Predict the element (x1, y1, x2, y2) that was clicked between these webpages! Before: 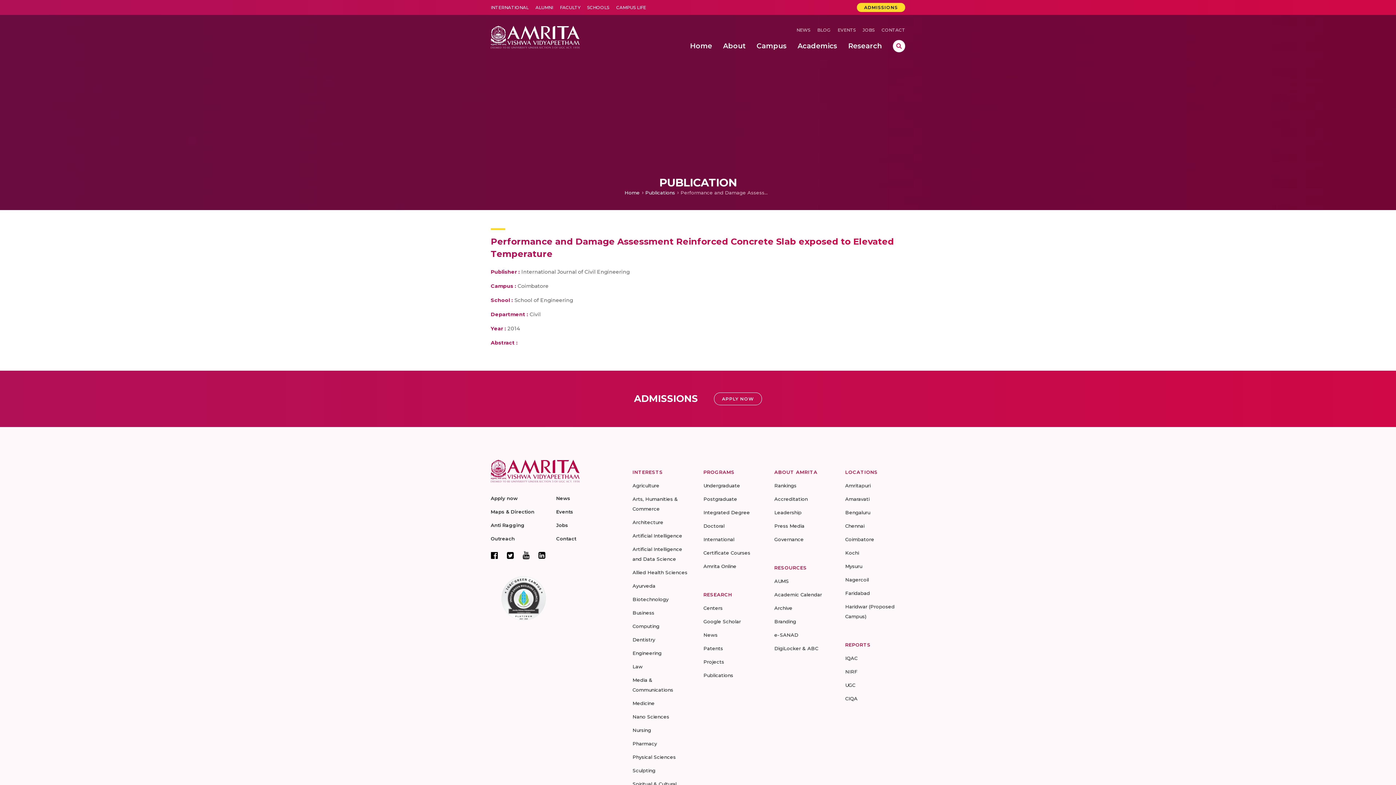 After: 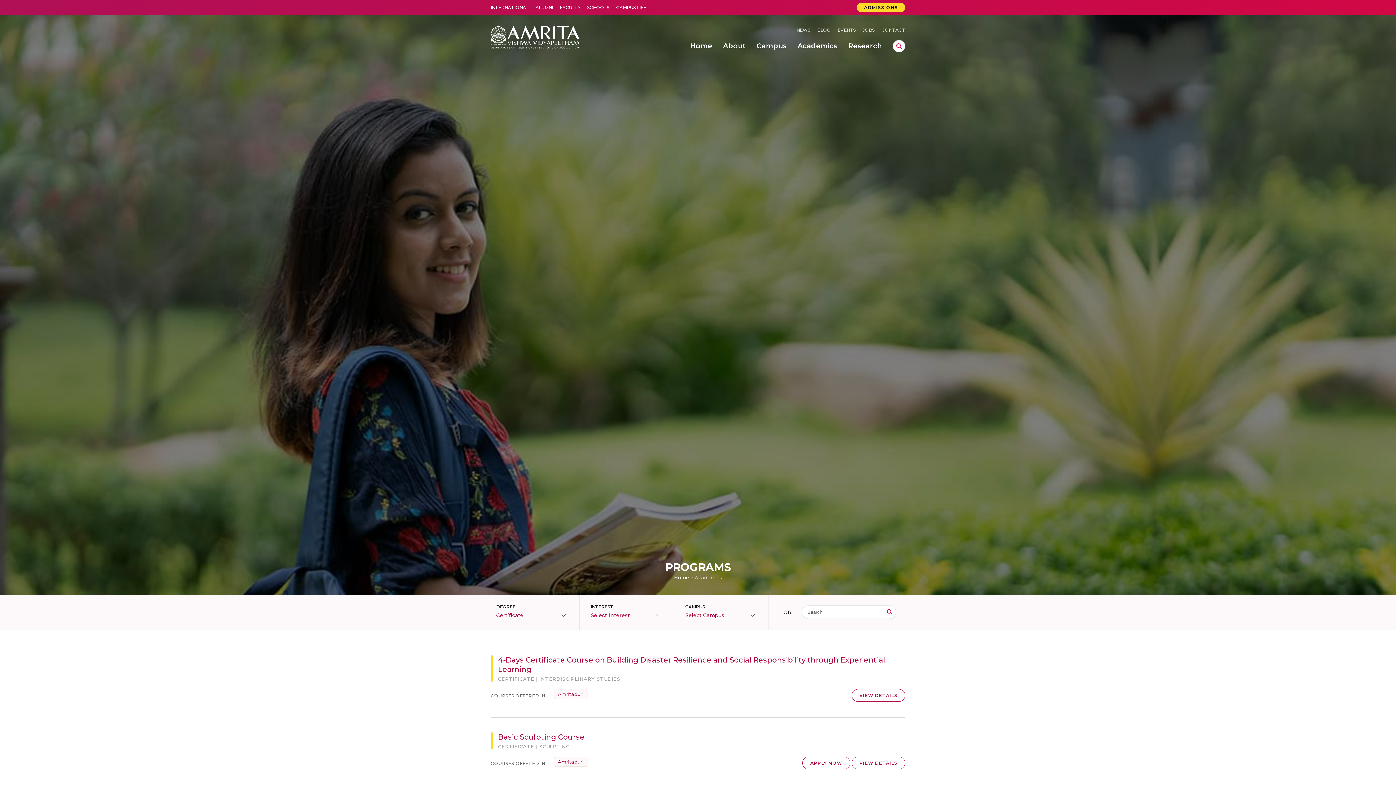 Action: label: Certificate Courses bbox: (703, 550, 750, 556)